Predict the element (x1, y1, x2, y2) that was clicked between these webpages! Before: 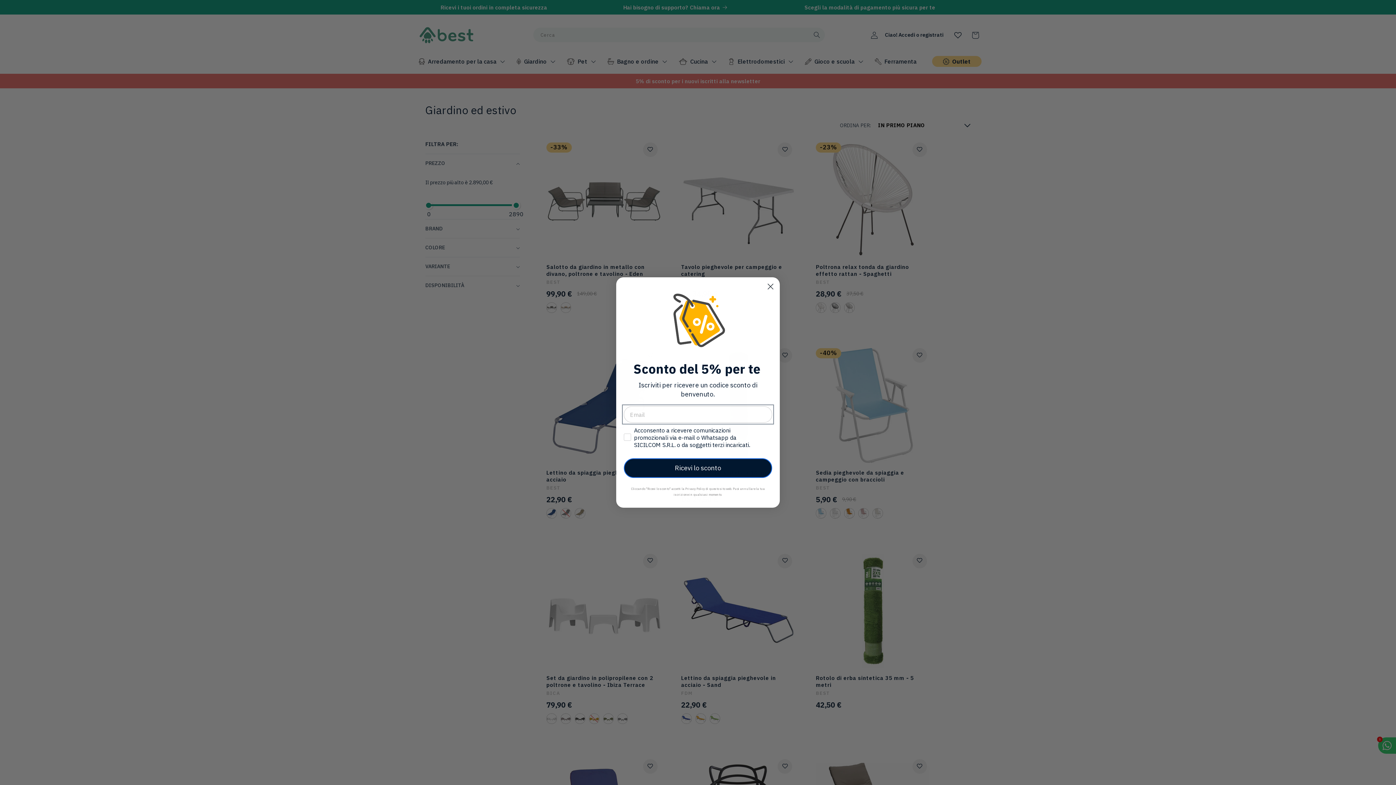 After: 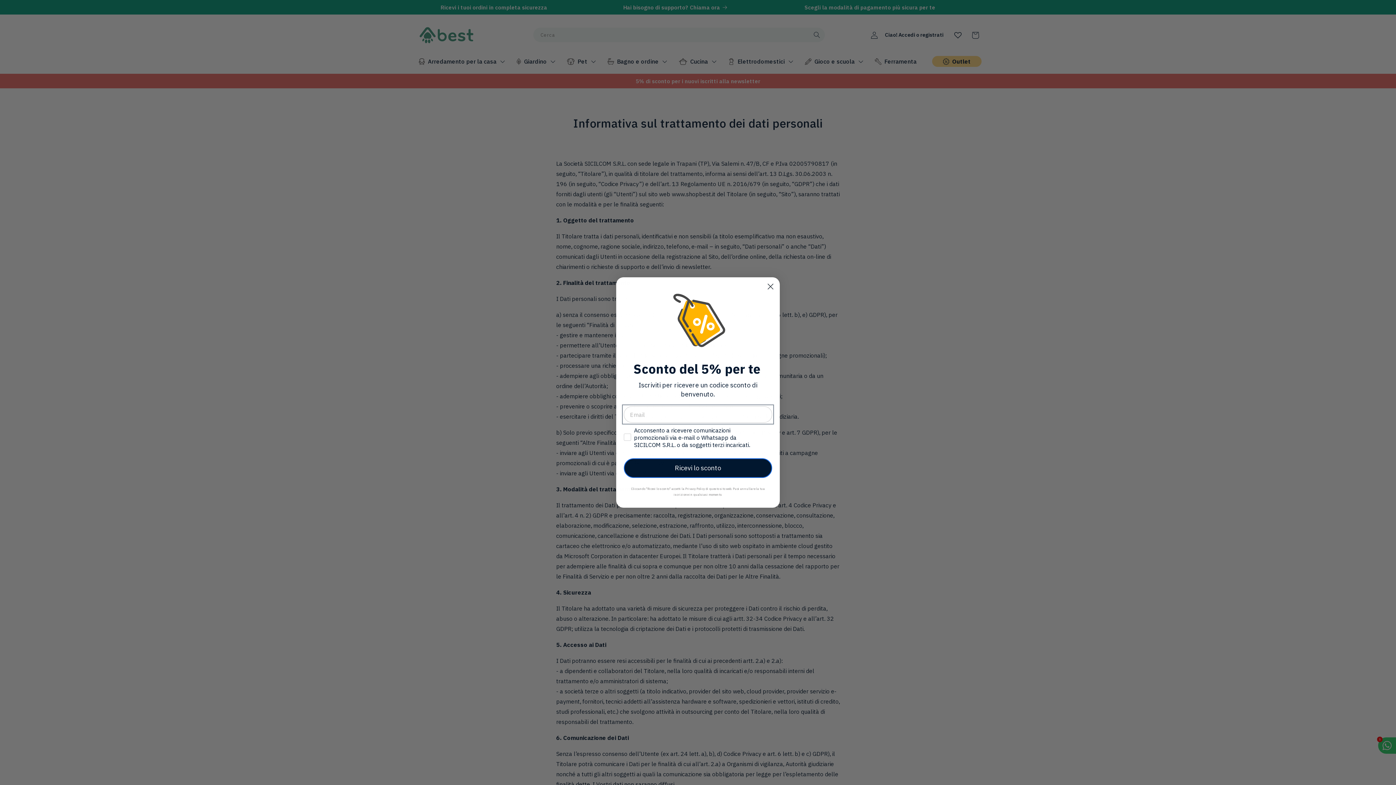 Action: bbox: (685, 487, 705, 490) label: Privacy Policy